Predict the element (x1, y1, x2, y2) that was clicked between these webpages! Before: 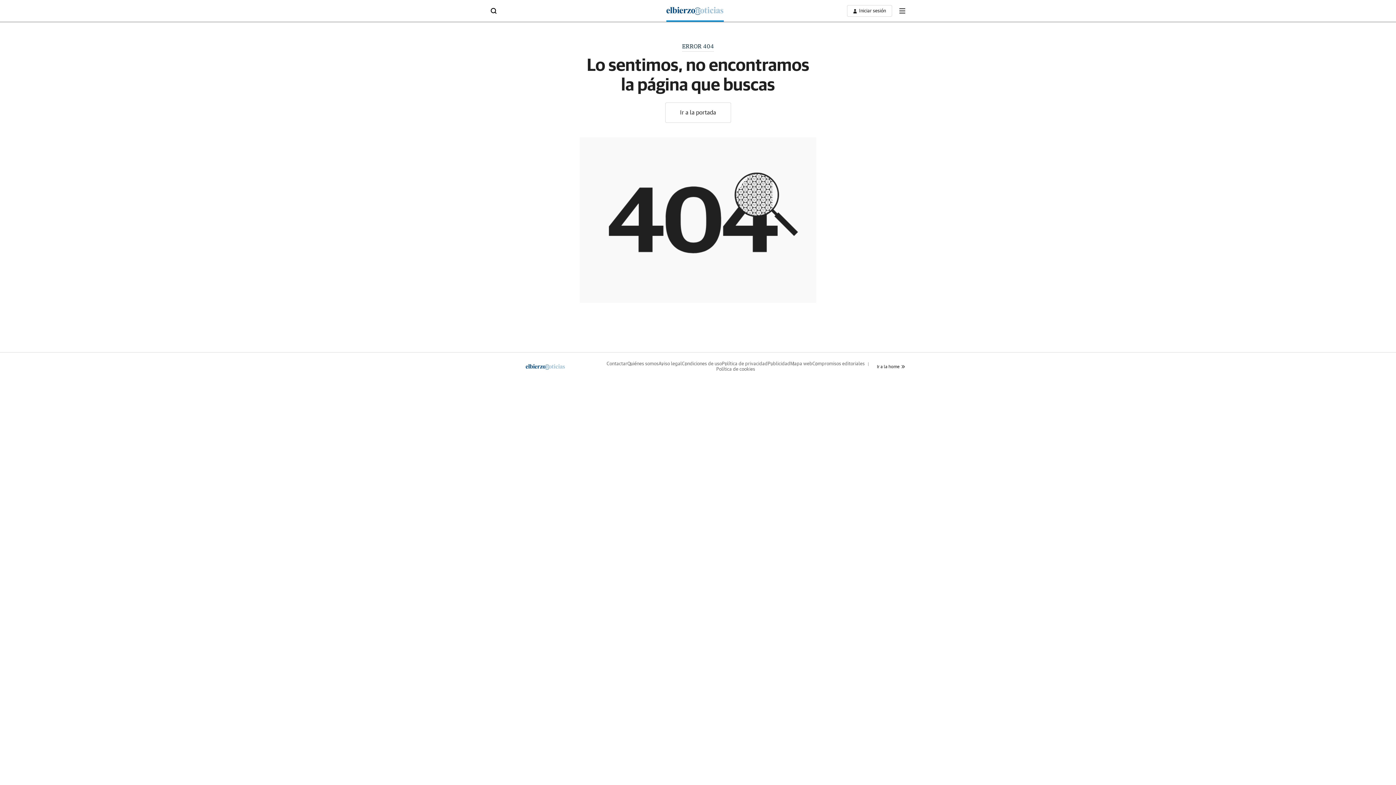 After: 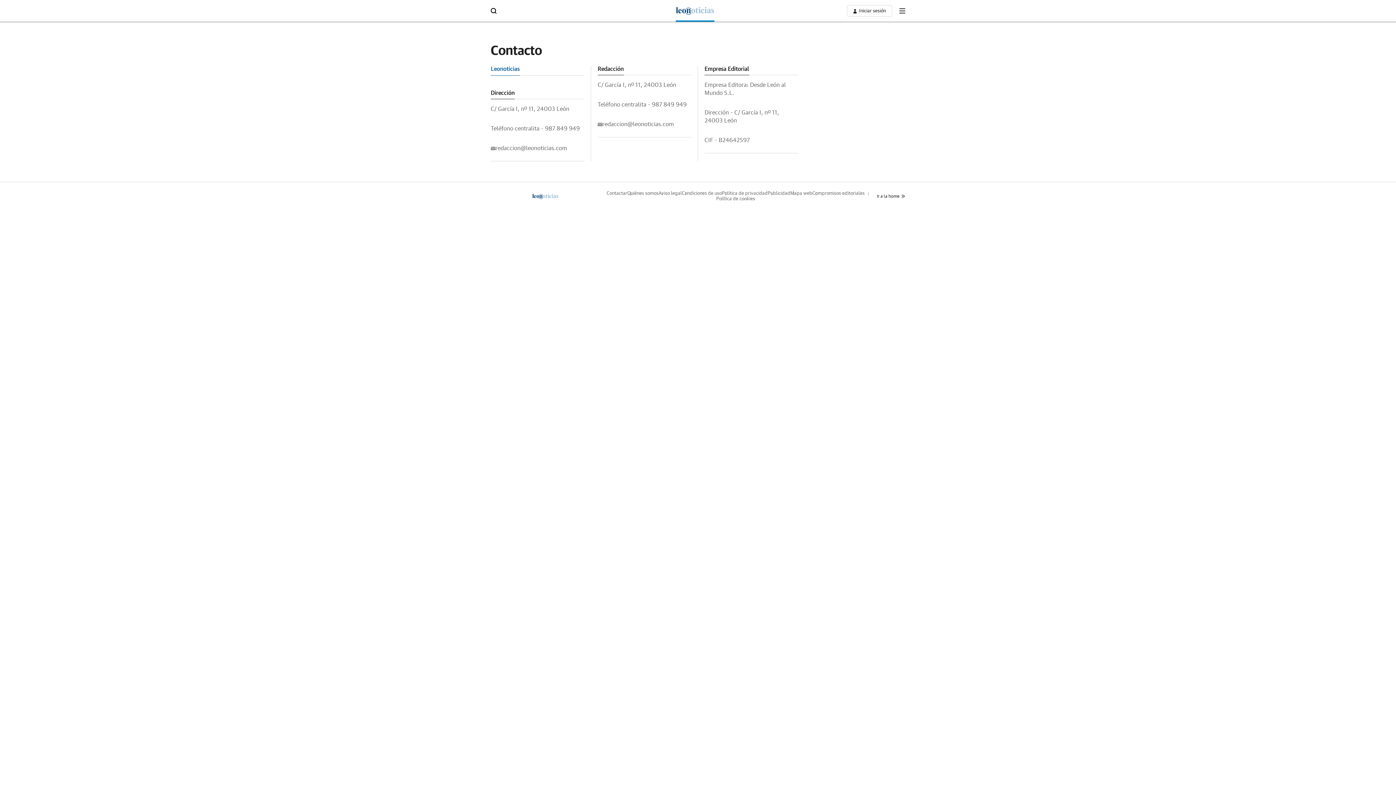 Action: bbox: (606, 361, 627, 366) label: Contactar